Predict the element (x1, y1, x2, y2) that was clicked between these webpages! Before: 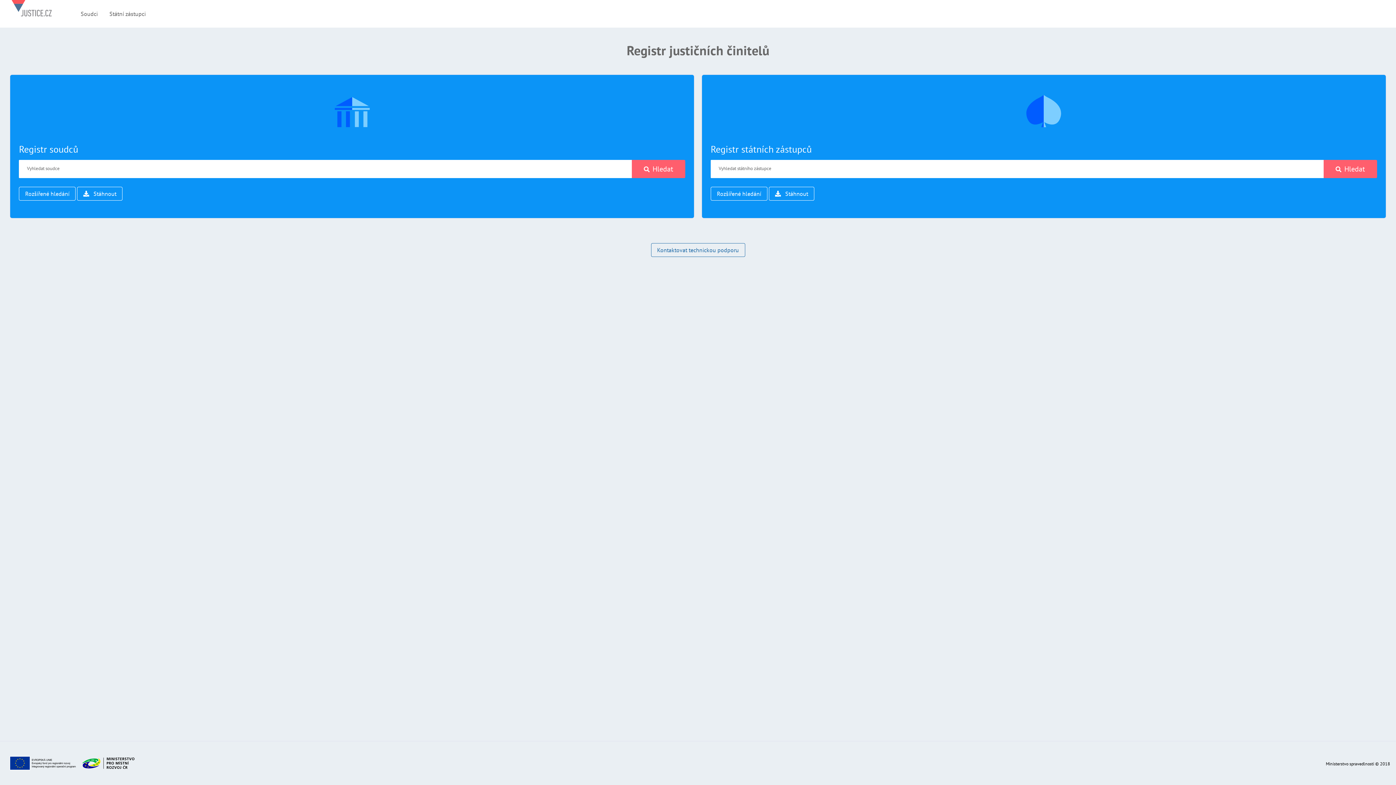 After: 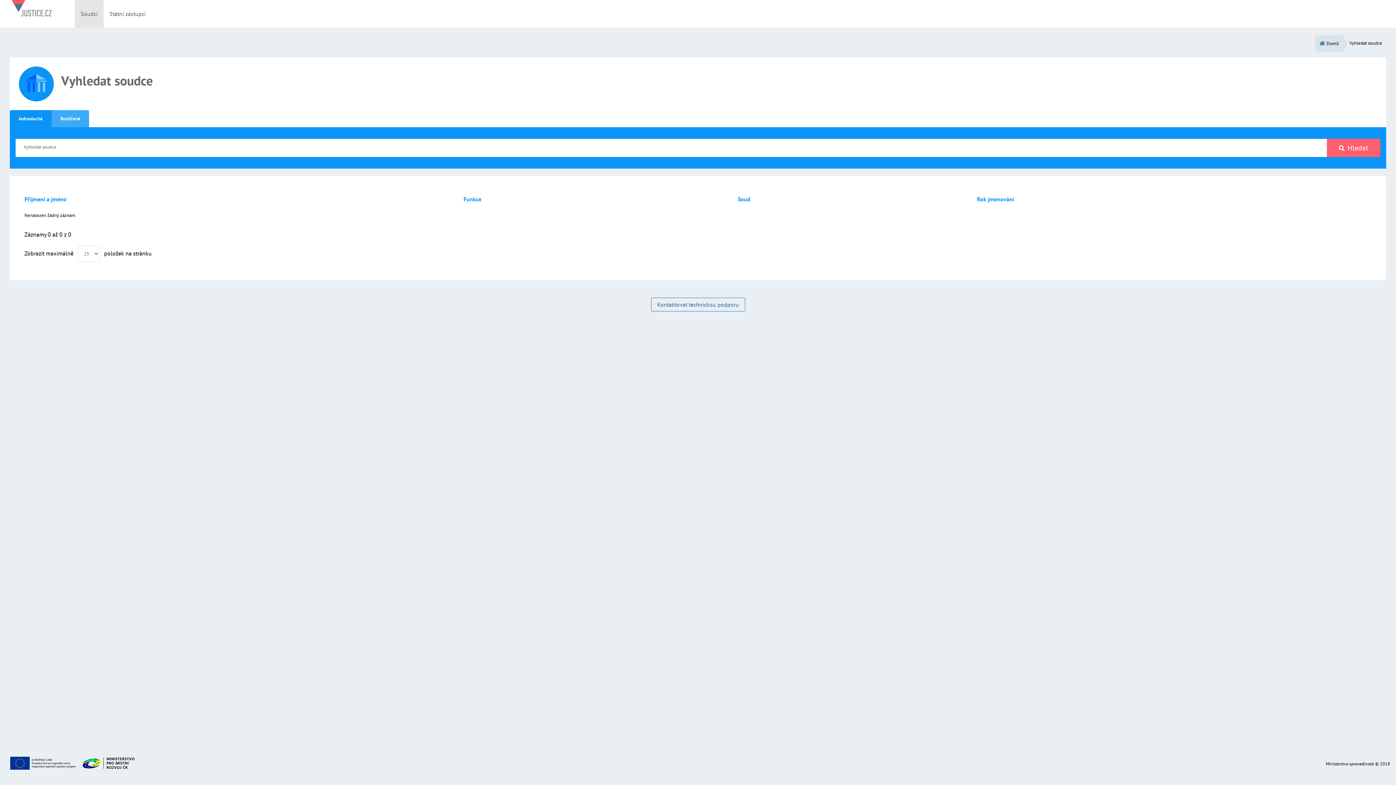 Action: label: Hledat bbox: (632, 160, 685, 178)